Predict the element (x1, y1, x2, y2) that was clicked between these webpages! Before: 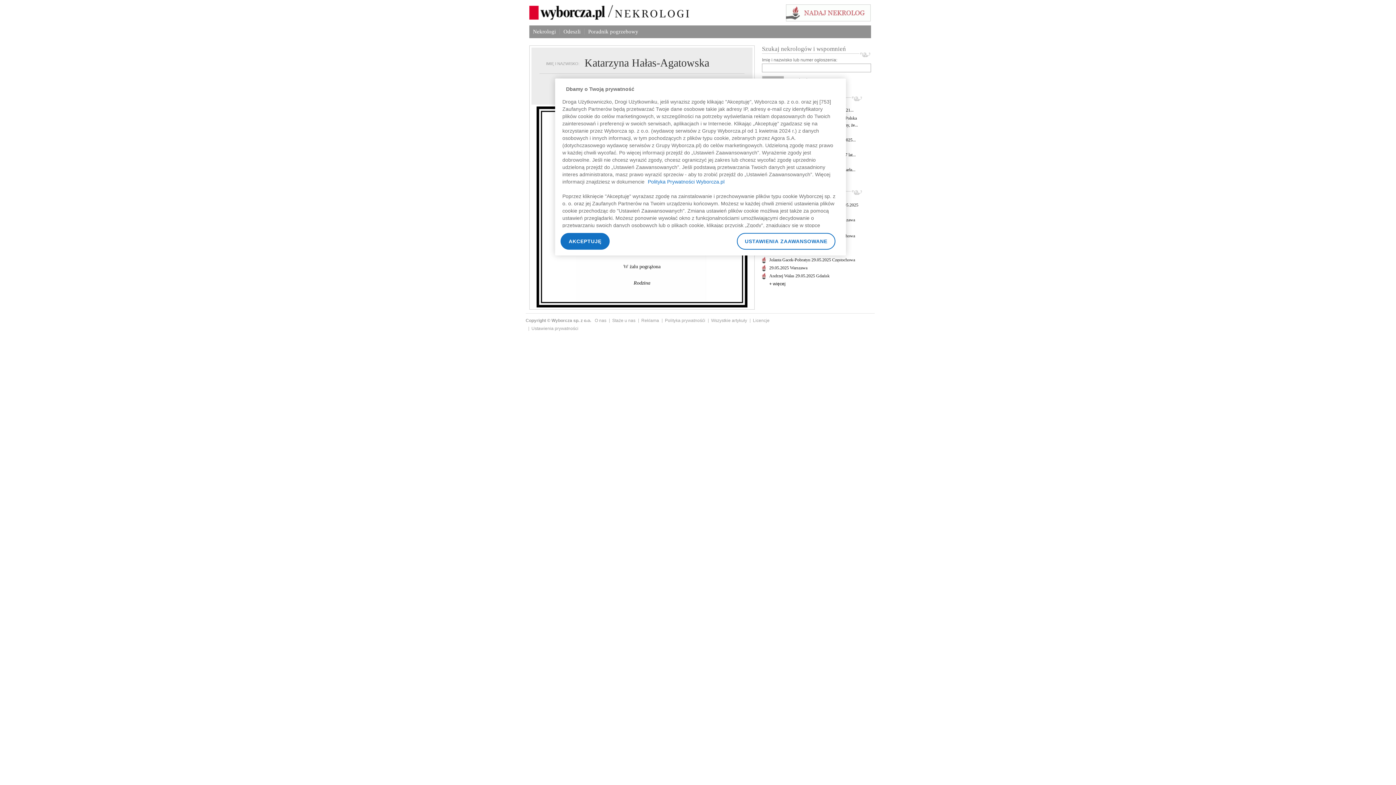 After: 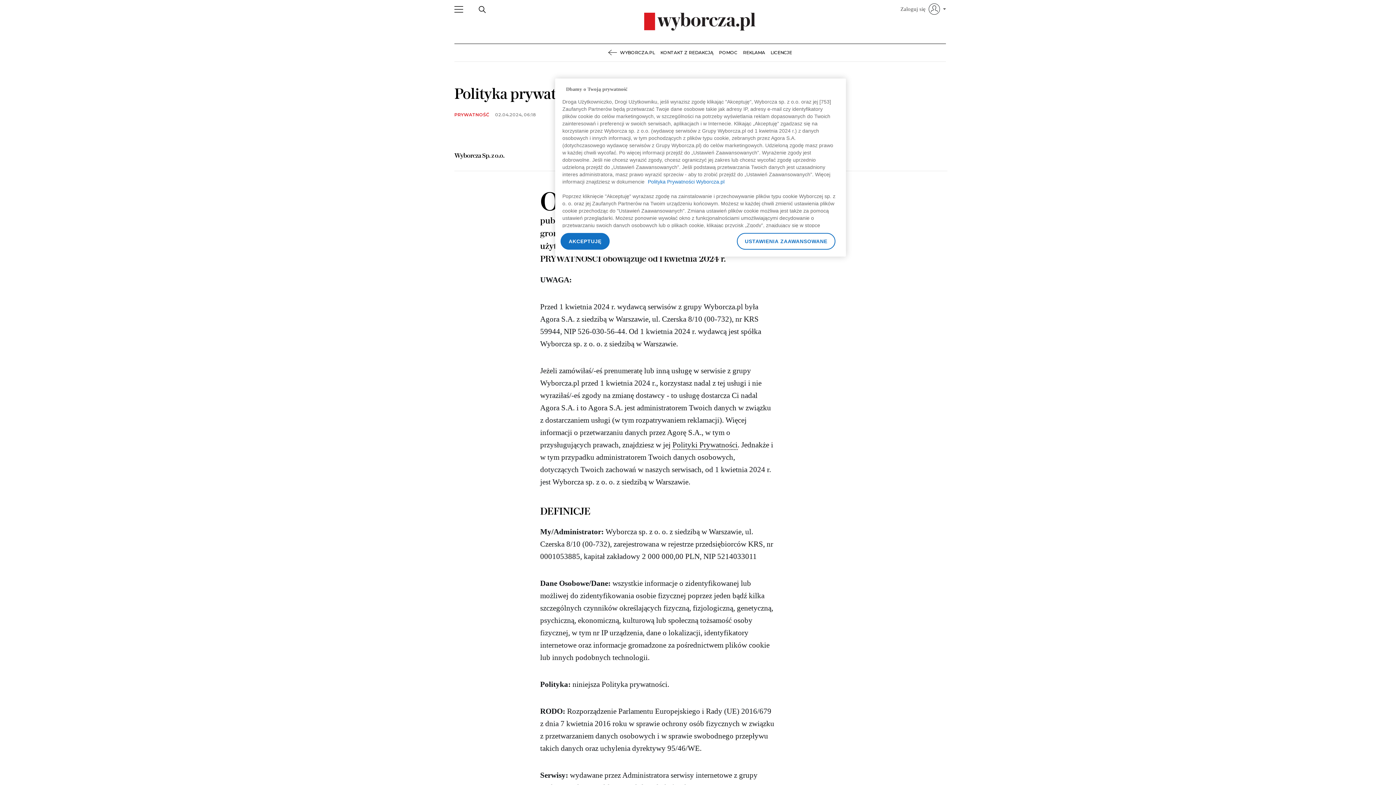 Action: bbox: (665, 318, 705, 323) label: Polityka prywatnośći